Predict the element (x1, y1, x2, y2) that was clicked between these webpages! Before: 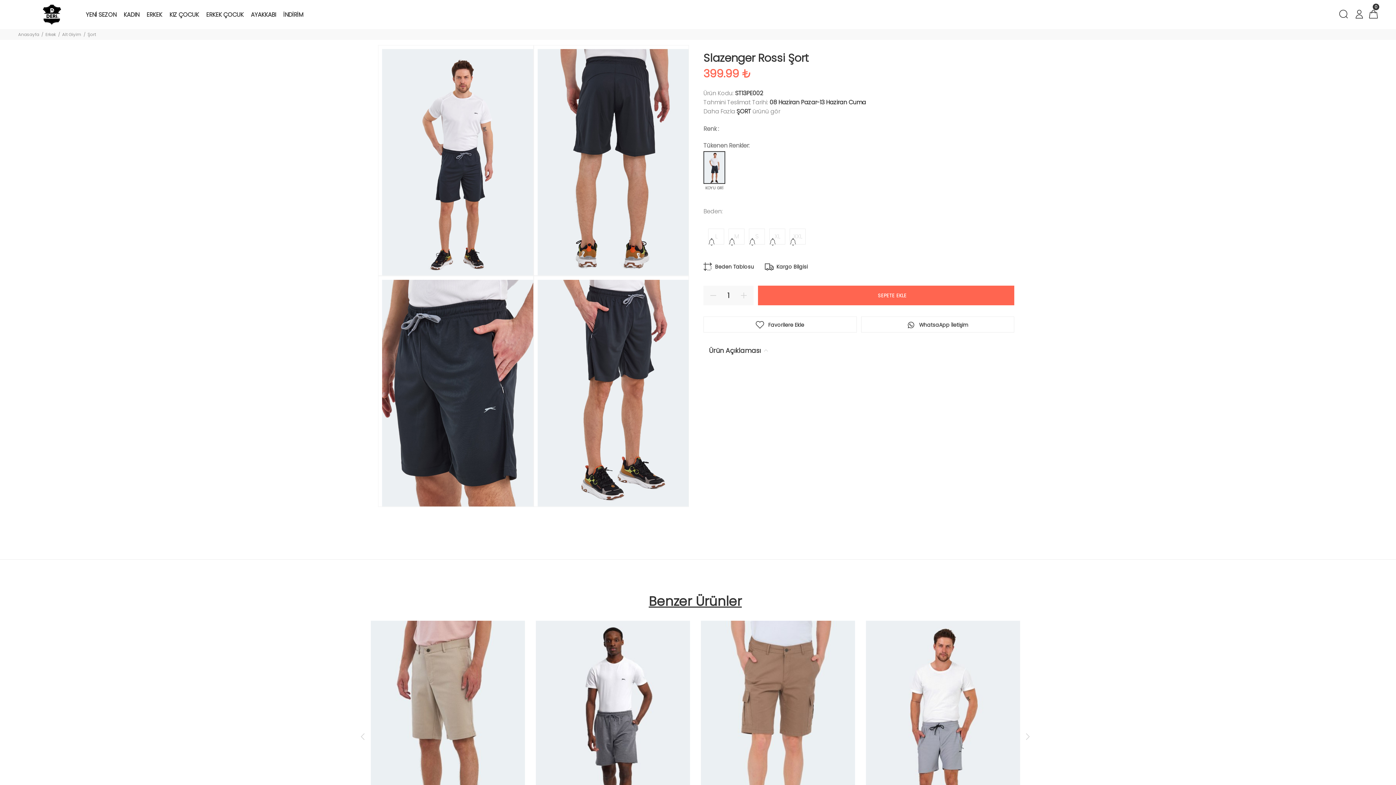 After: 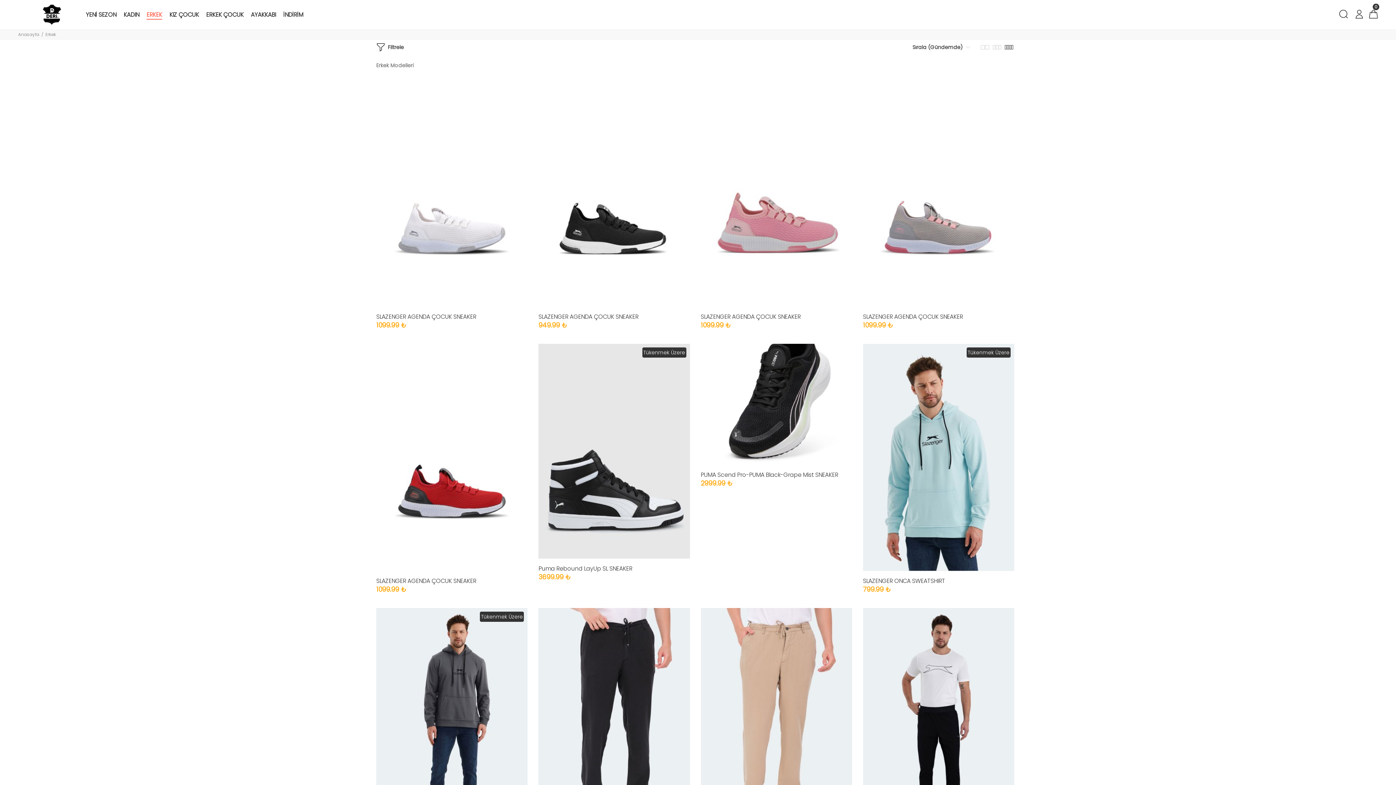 Action: label: Erkek bbox: (45, 31, 56, 37)